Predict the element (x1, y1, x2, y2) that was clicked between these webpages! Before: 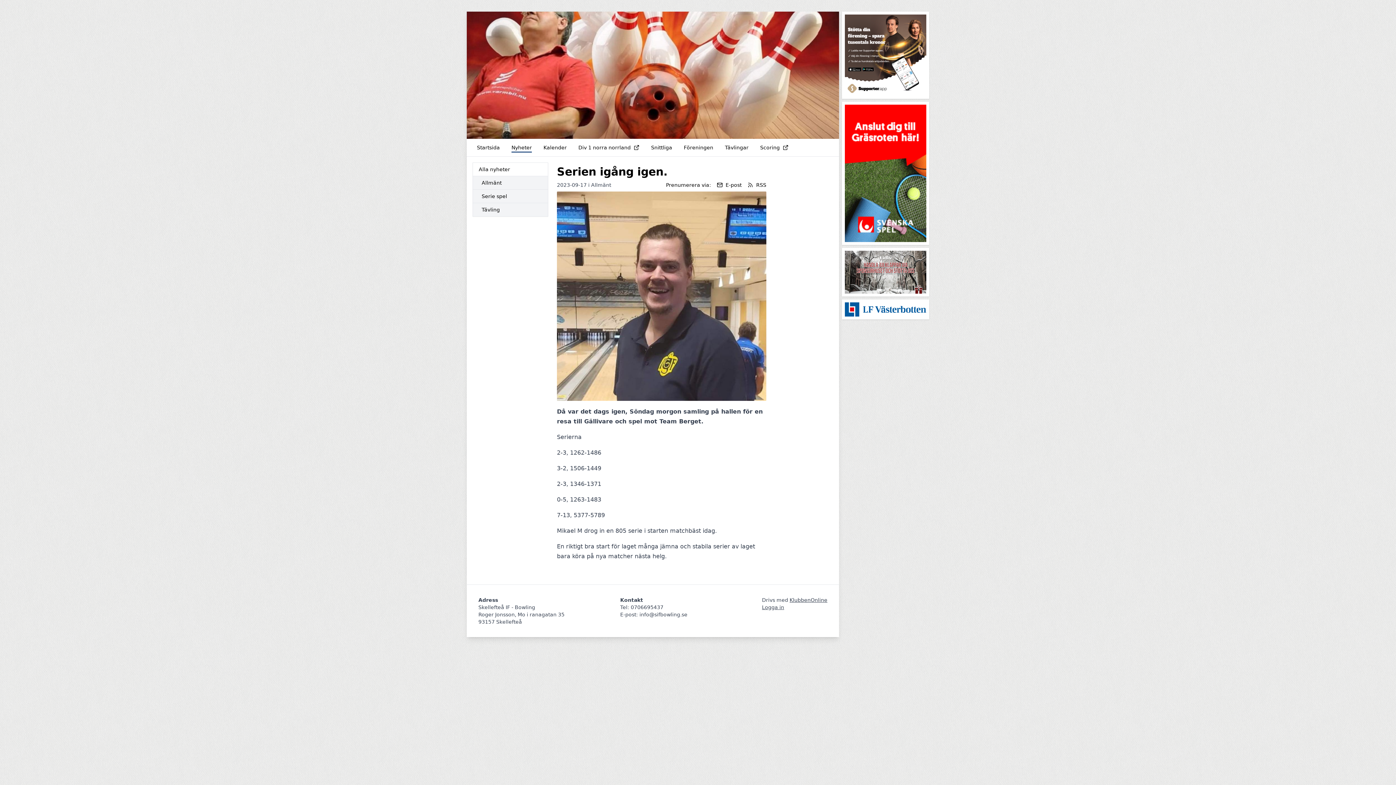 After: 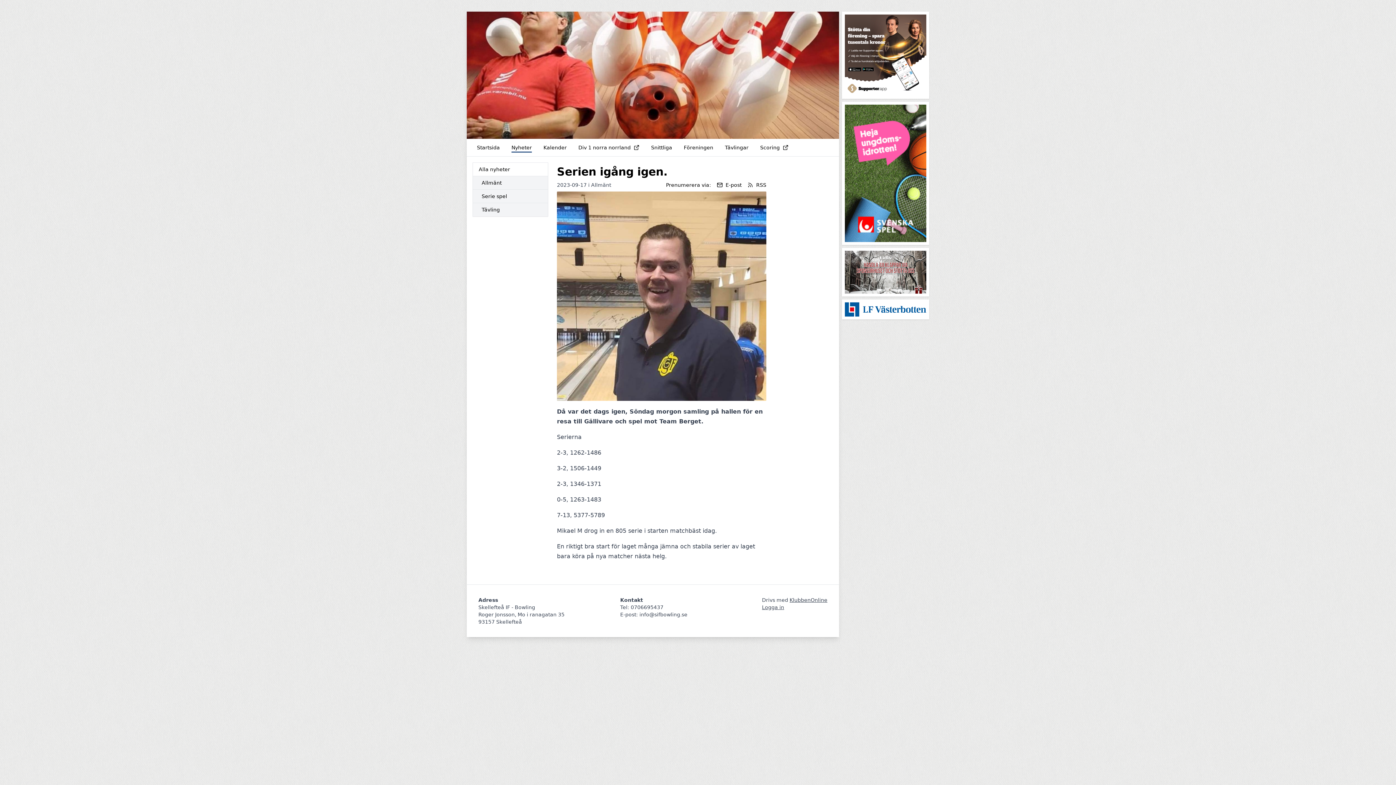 Action: bbox: (842, 299, 929, 319)